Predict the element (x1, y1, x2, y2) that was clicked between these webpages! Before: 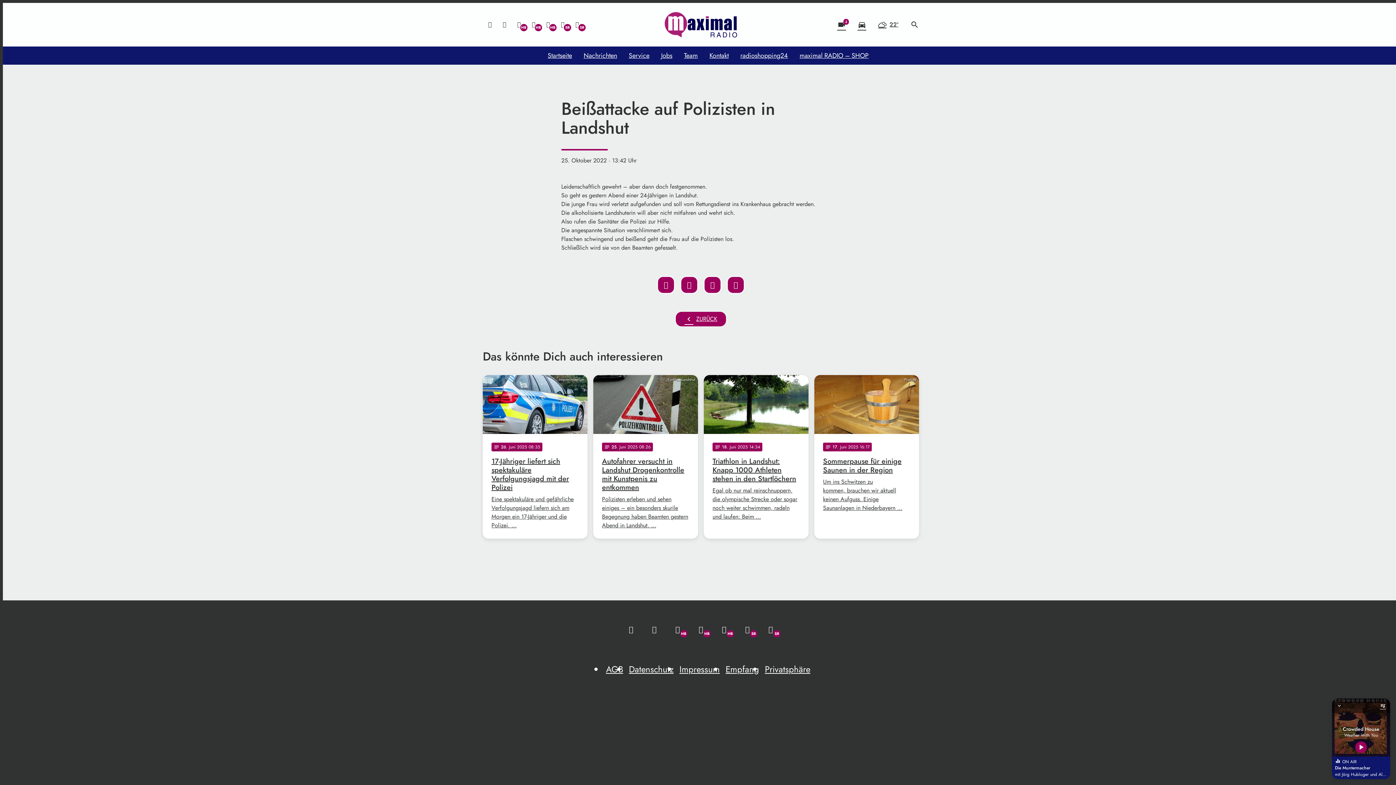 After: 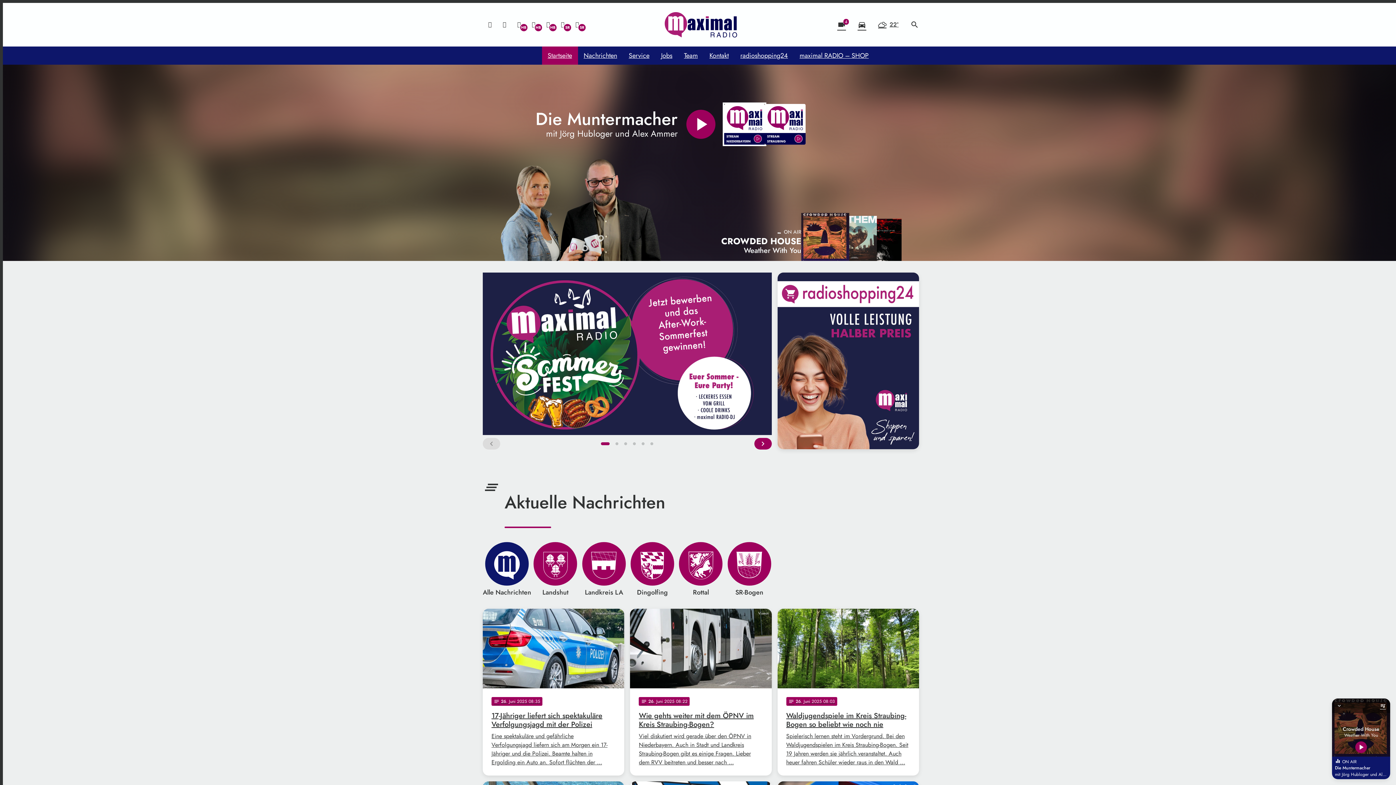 Action: bbox: (542, 46, 578, 64) label: Startseite